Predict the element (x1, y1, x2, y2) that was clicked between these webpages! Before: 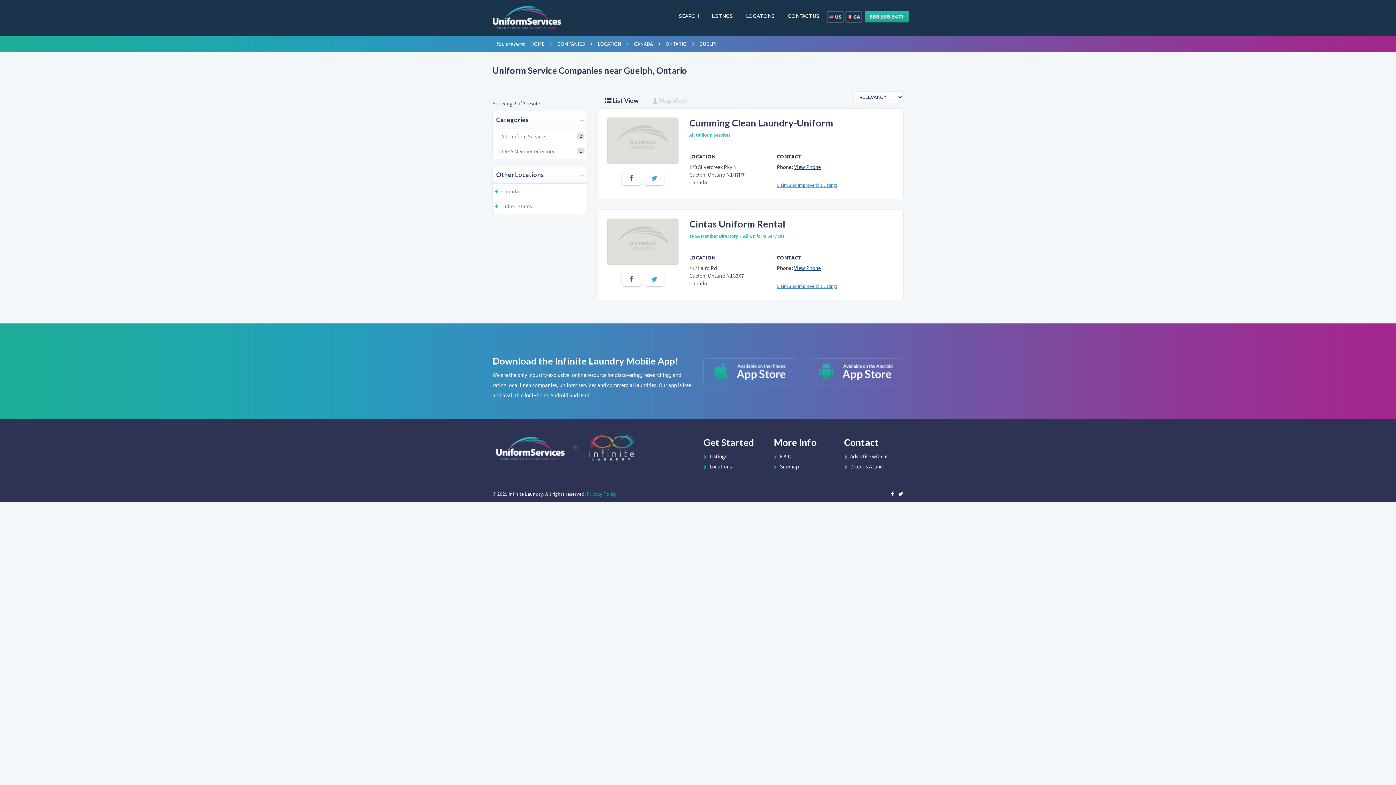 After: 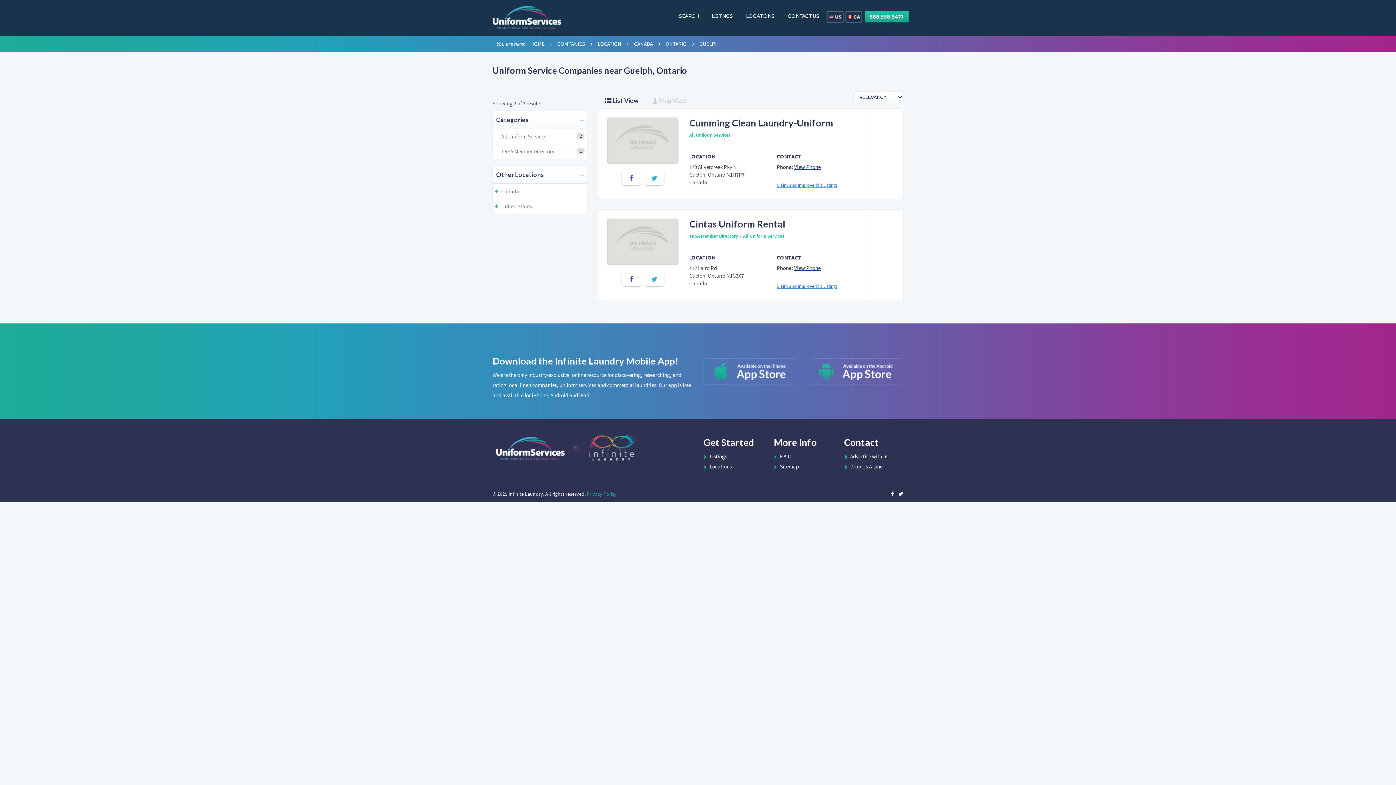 Action: bbox: (621, 169, 641, 185)